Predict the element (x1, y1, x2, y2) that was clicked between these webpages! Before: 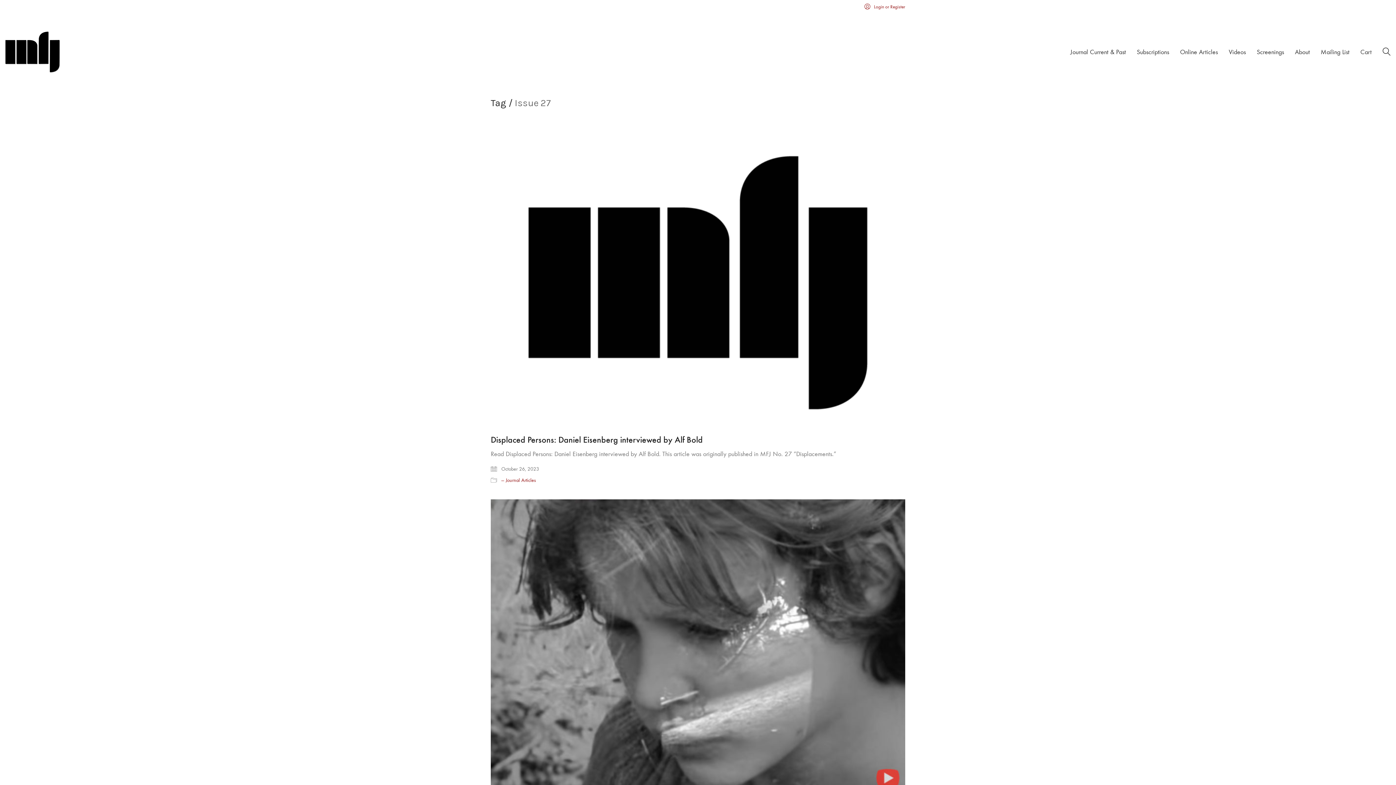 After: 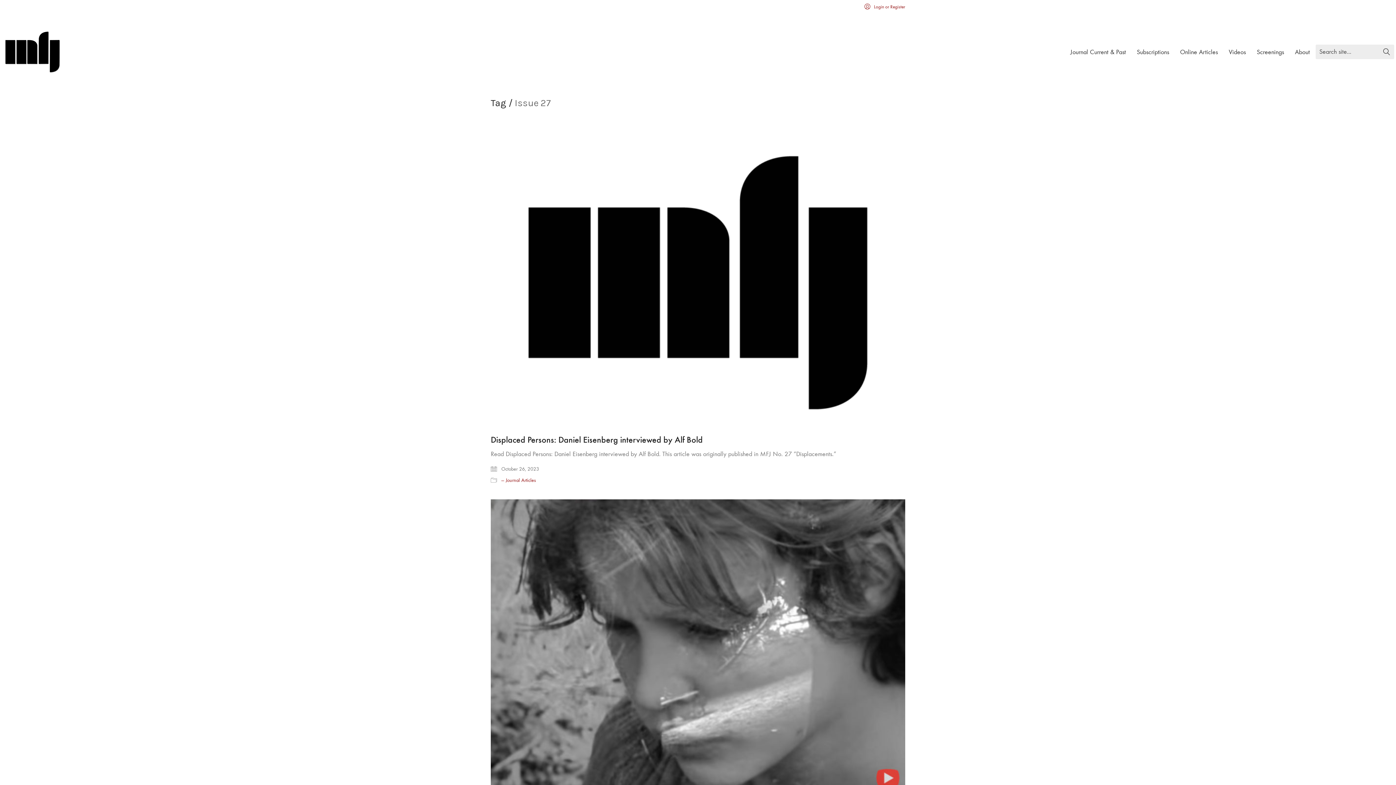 Action: bbox: (1382, 47, 1390, 58) label: Search site